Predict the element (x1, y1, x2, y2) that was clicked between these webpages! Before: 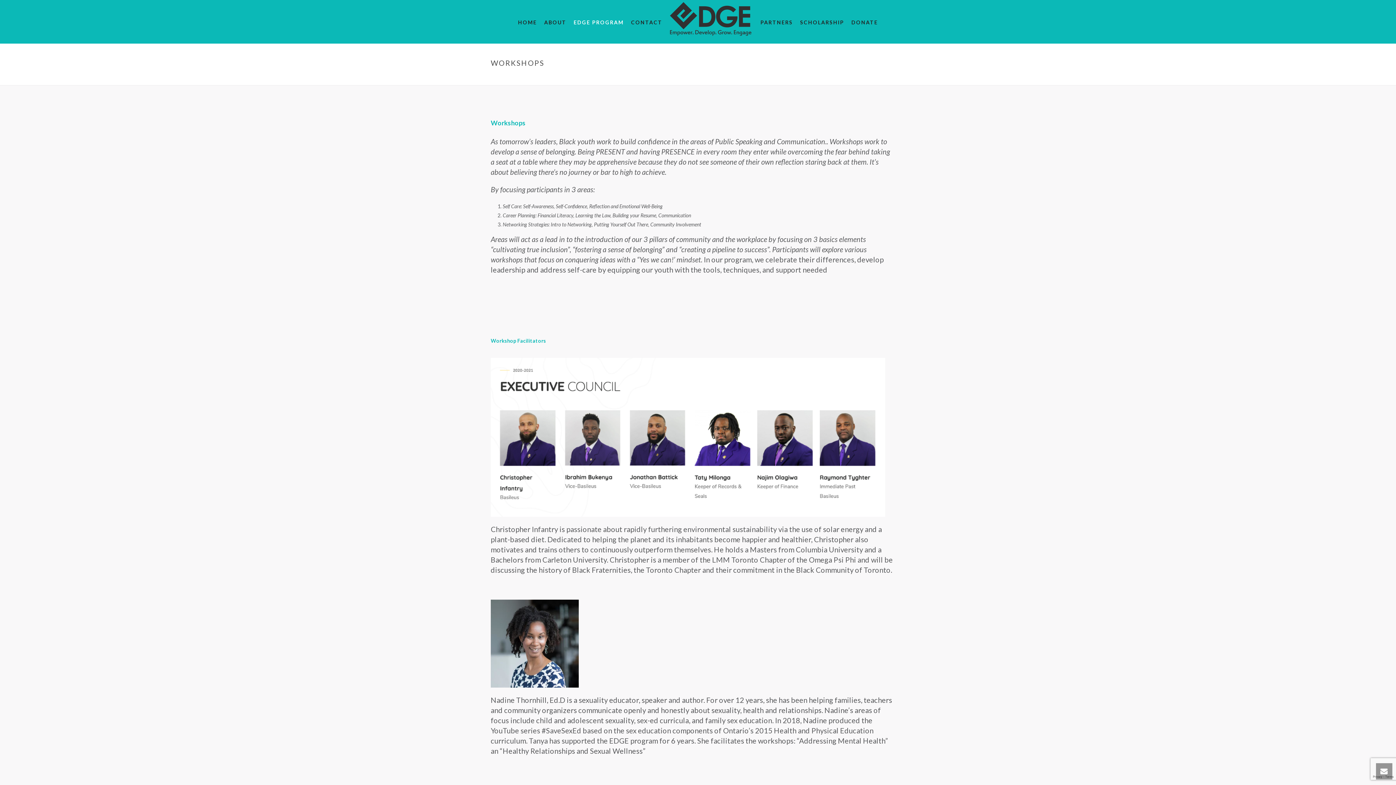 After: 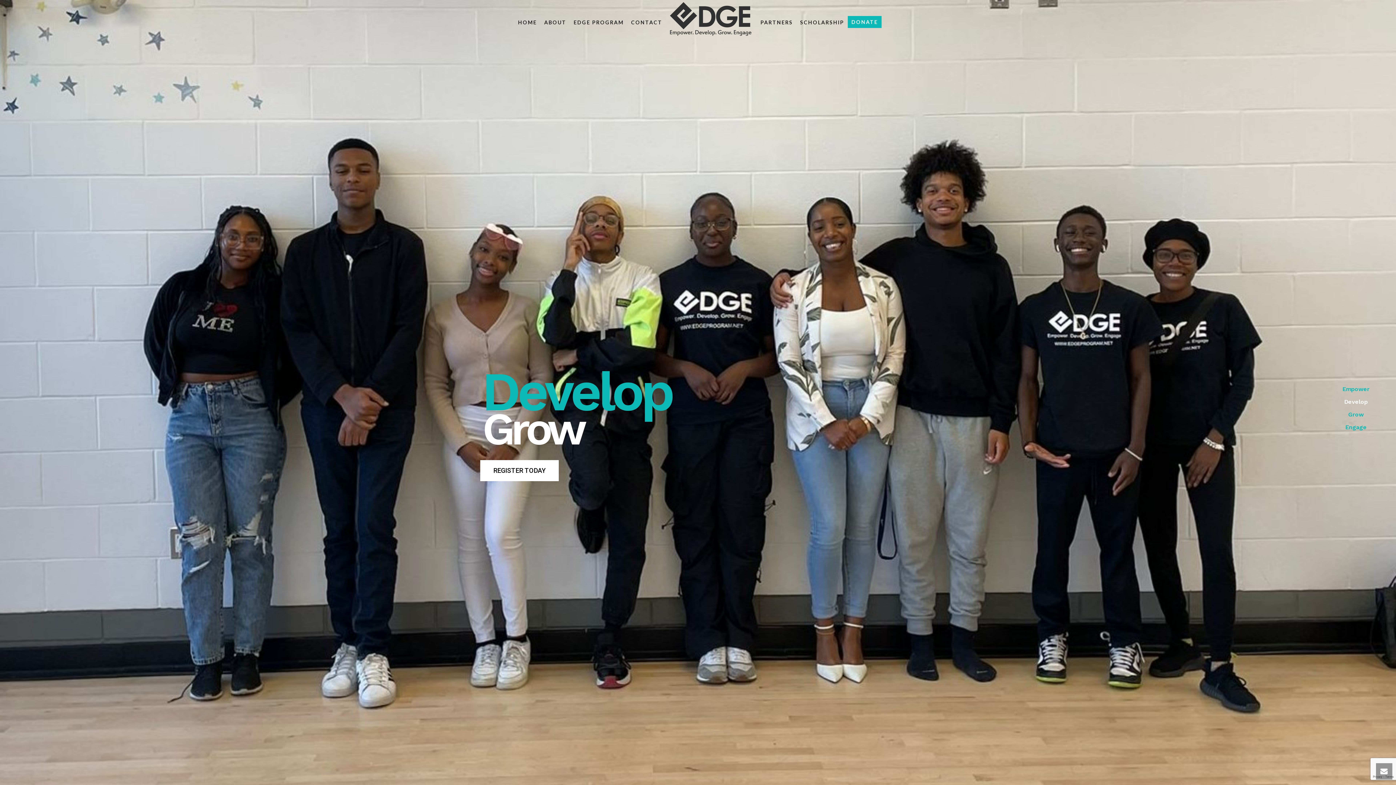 Action: label: HOME bbox: (514, 0, 540, 43)